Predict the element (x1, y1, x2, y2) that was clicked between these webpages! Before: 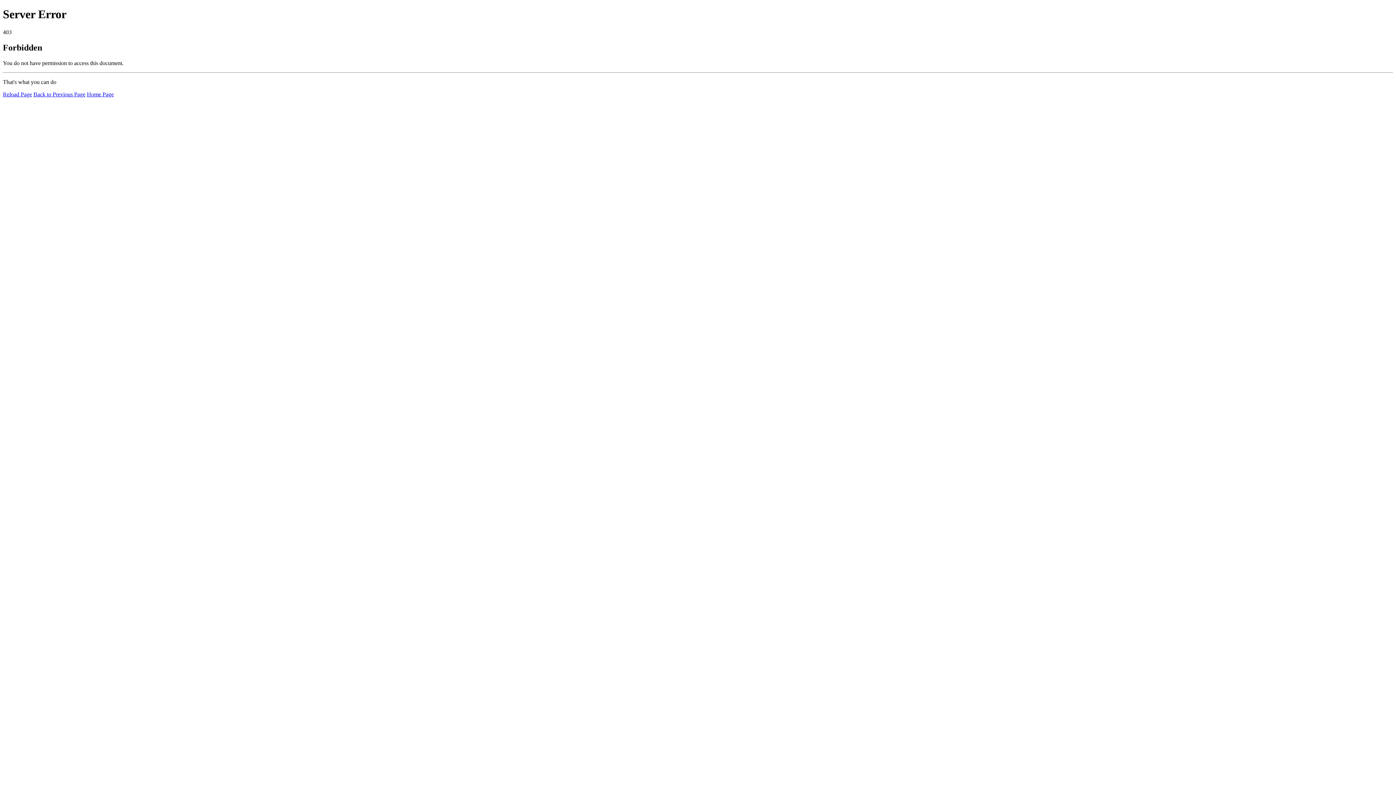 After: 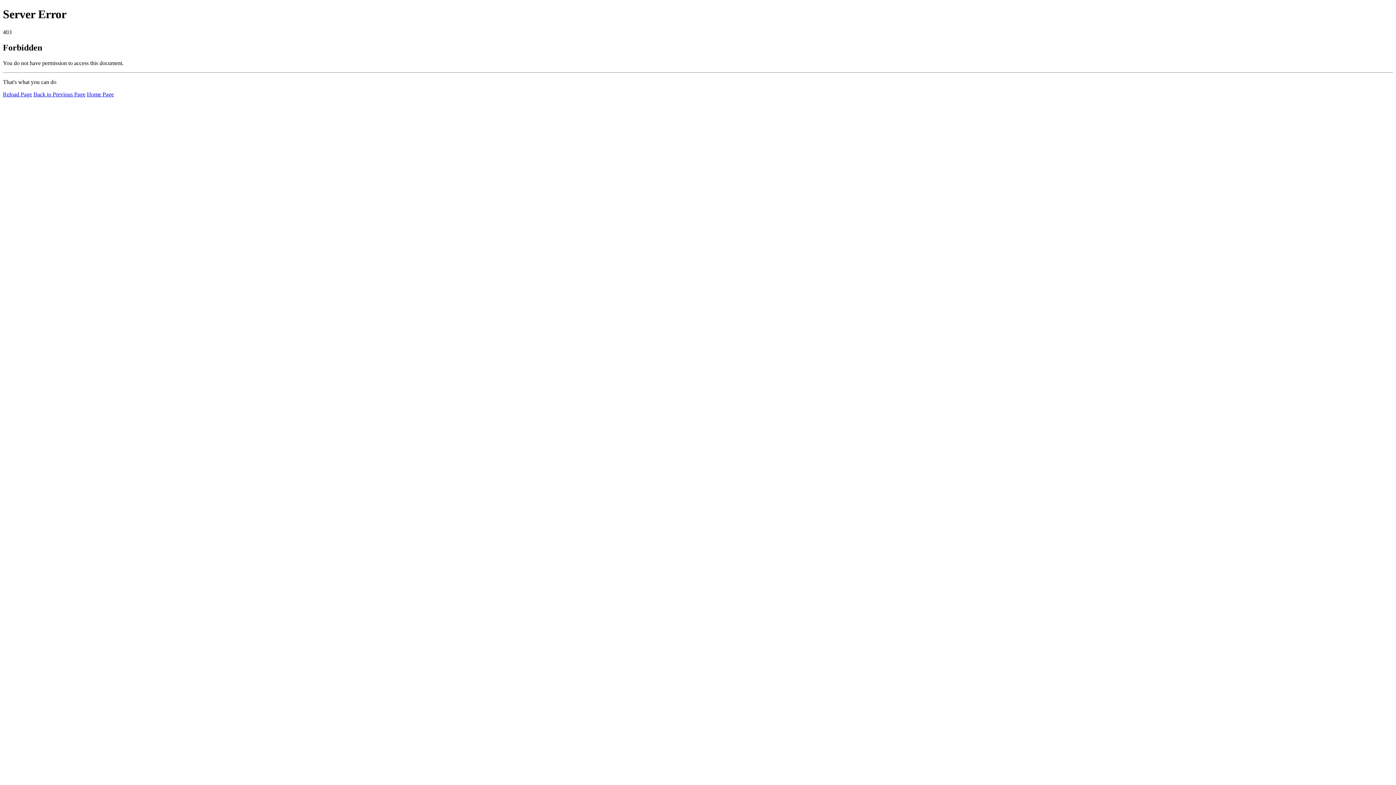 Action: bbox: (2, 91, 32, 97) label: Reload Page